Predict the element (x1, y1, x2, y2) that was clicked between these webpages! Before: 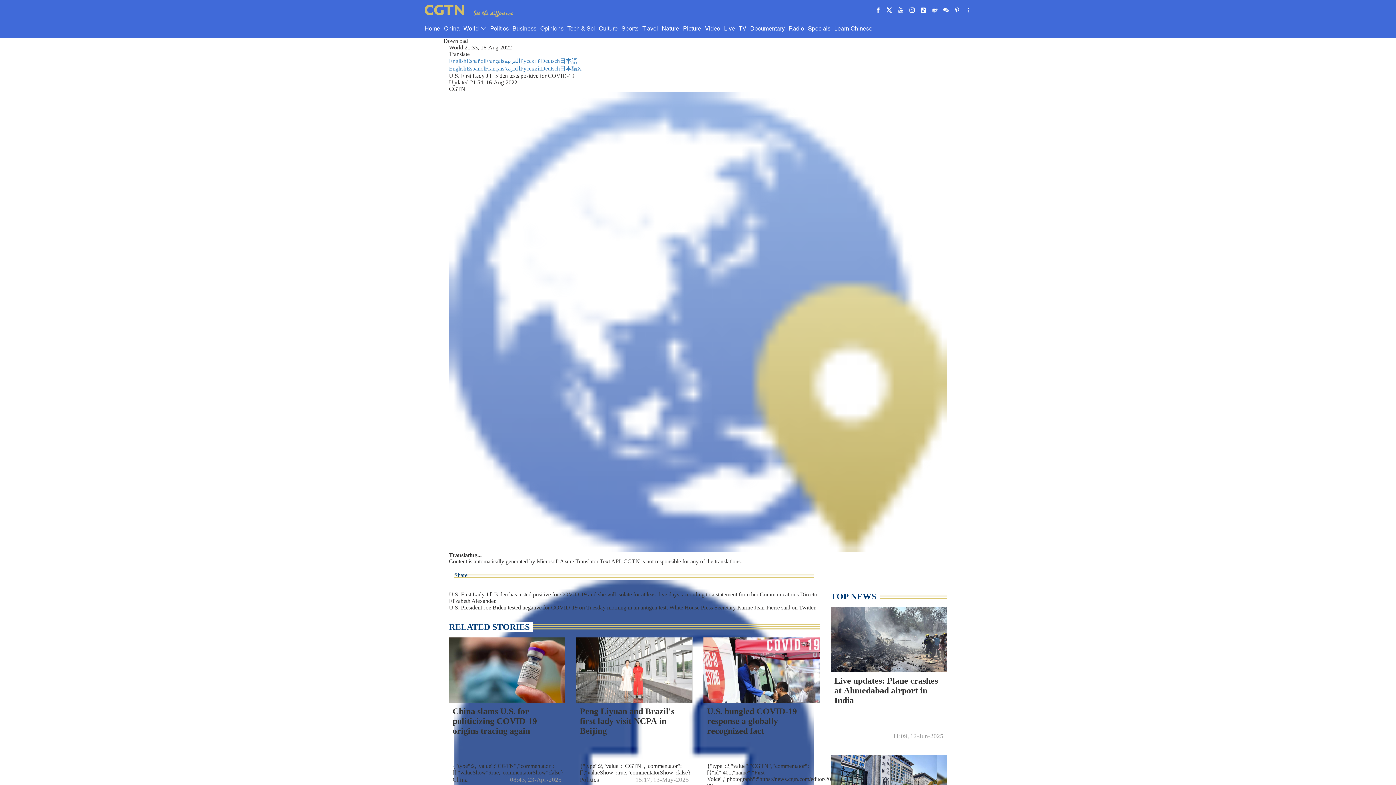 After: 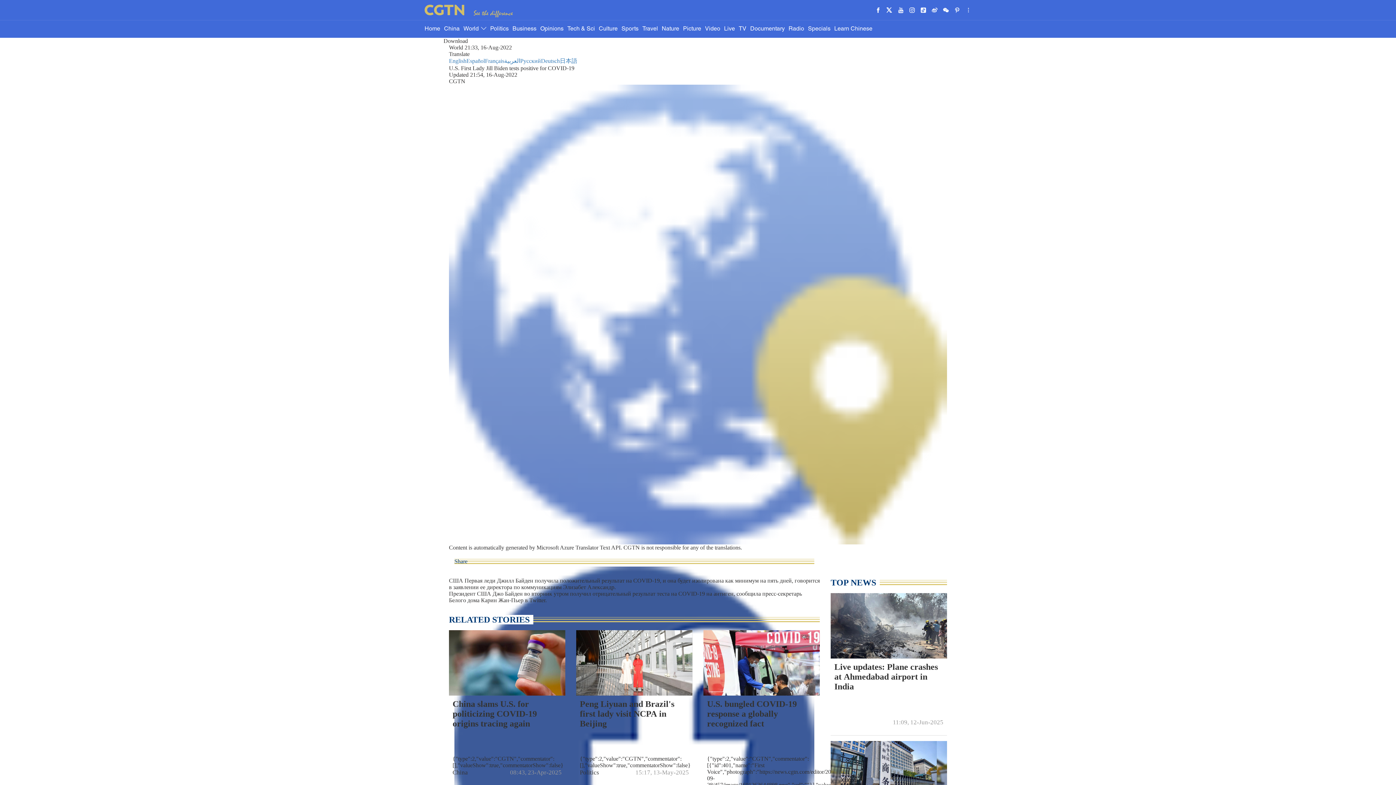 Action: label: Pусский bbox: (520, 65, 541, 71)